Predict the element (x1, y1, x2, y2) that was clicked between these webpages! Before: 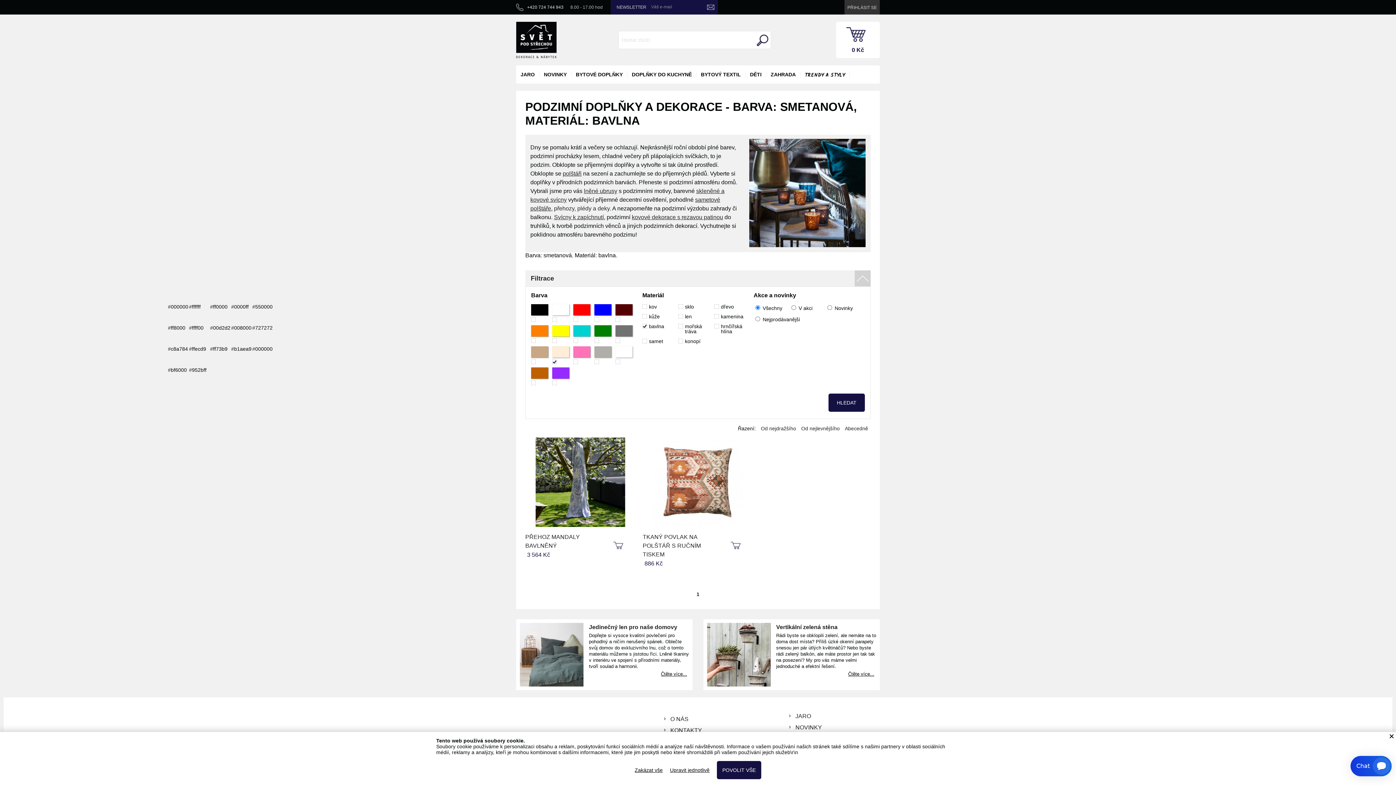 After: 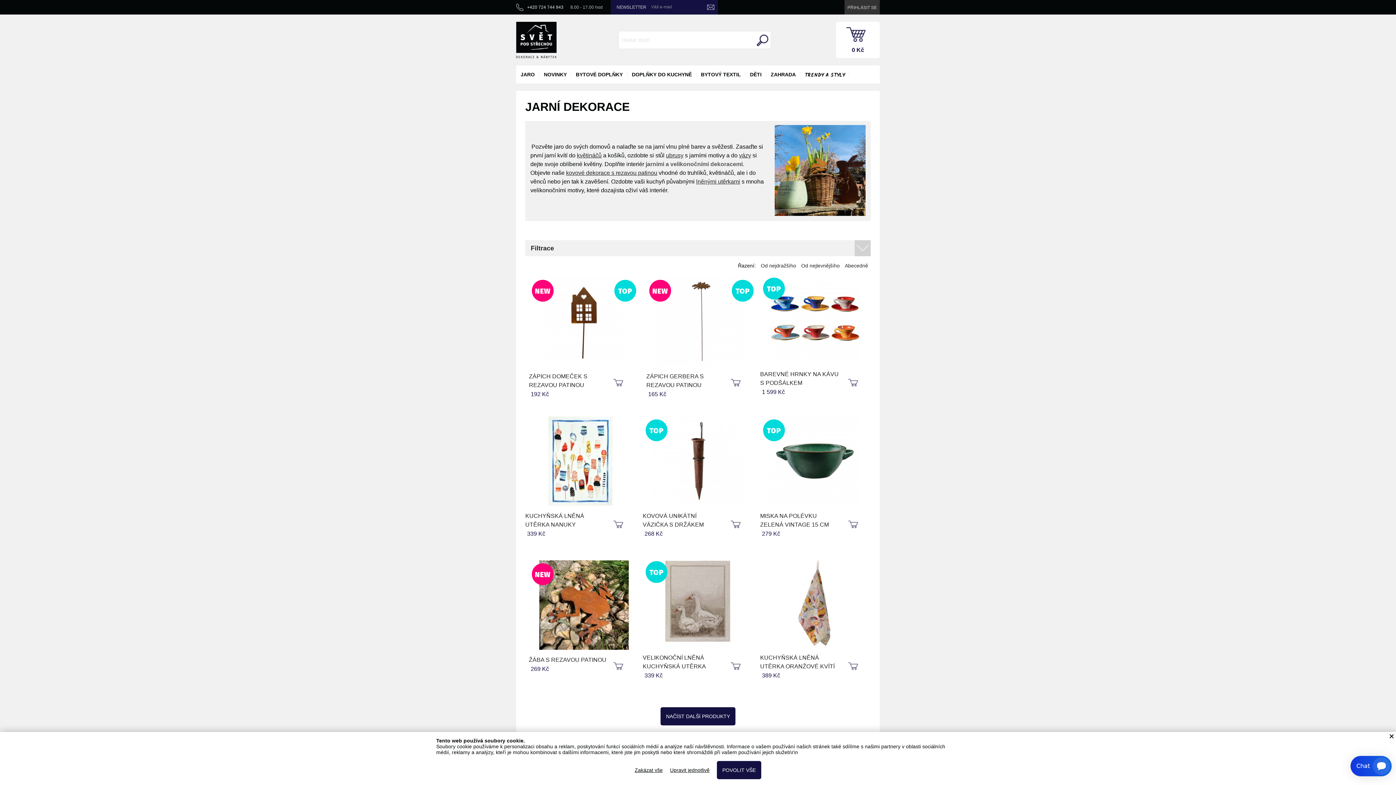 Action: bbox: (516, 65, 539, 83) label: JARO